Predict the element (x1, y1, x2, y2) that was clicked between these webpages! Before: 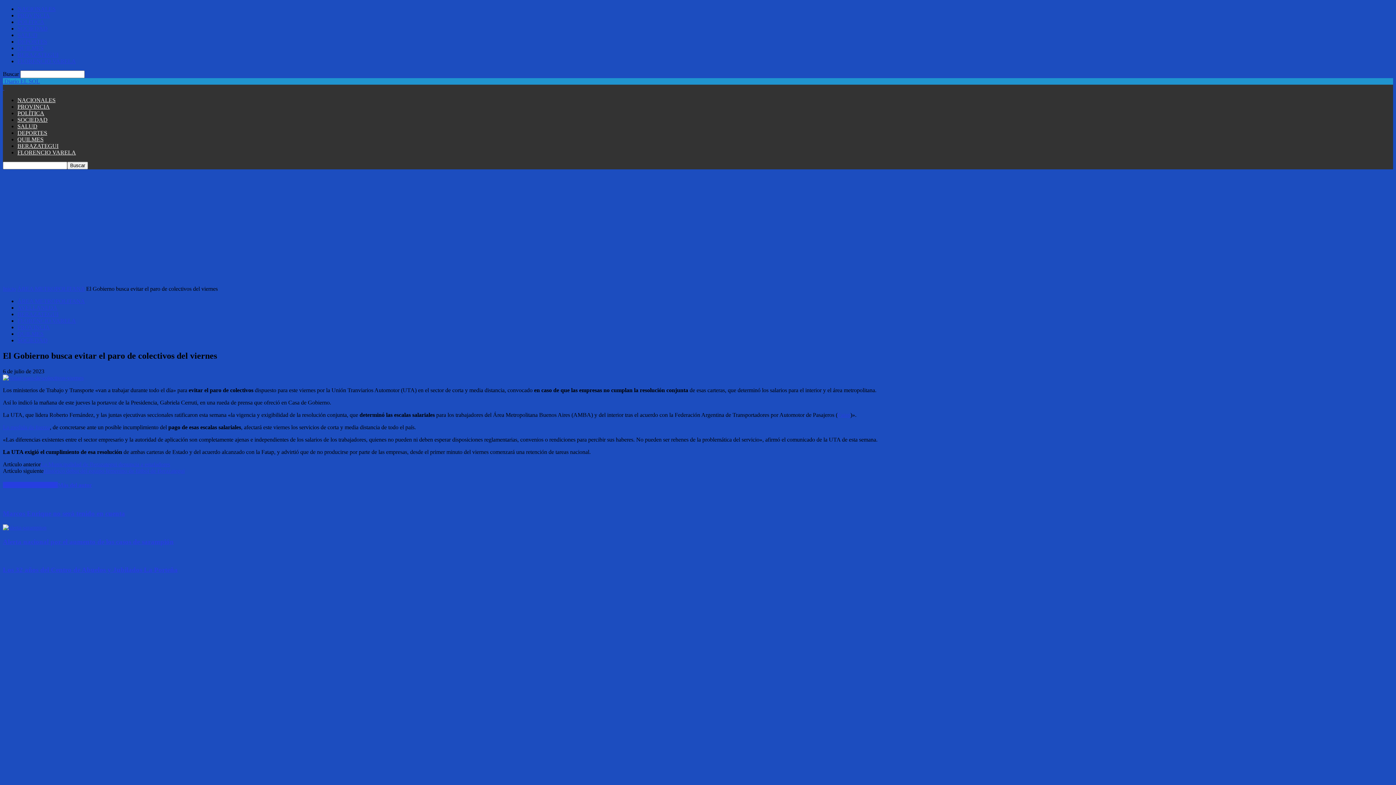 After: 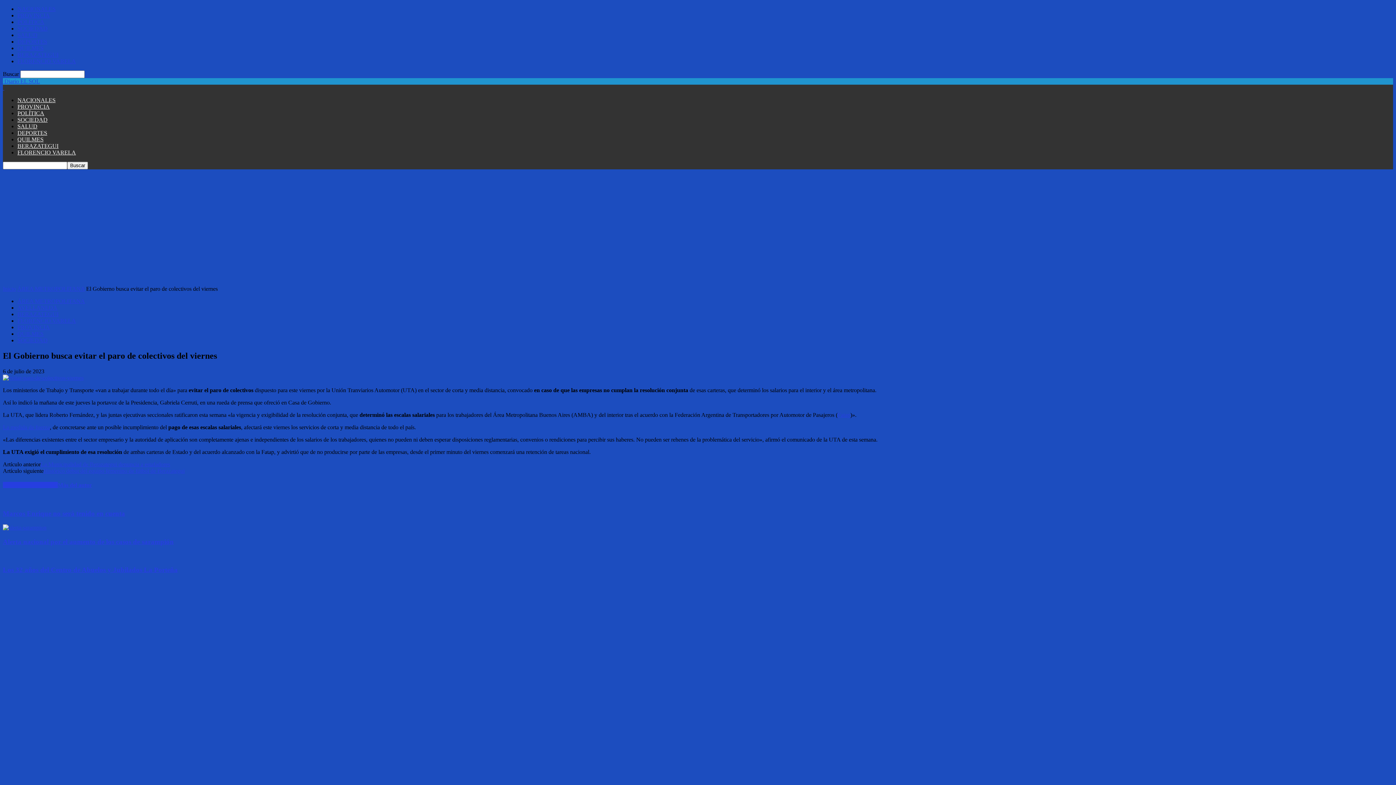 Action: label: Fatap bbox: (837, 411, 850, 418)